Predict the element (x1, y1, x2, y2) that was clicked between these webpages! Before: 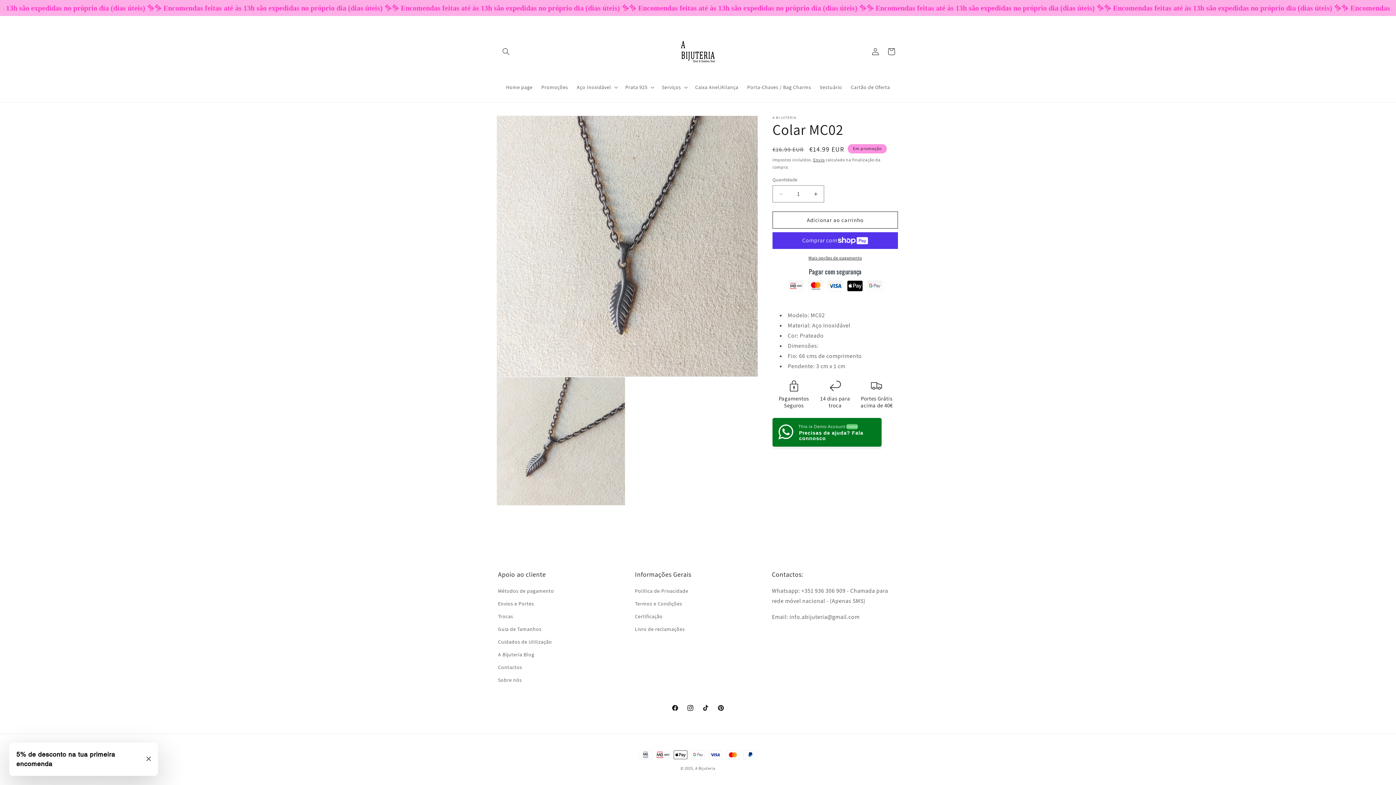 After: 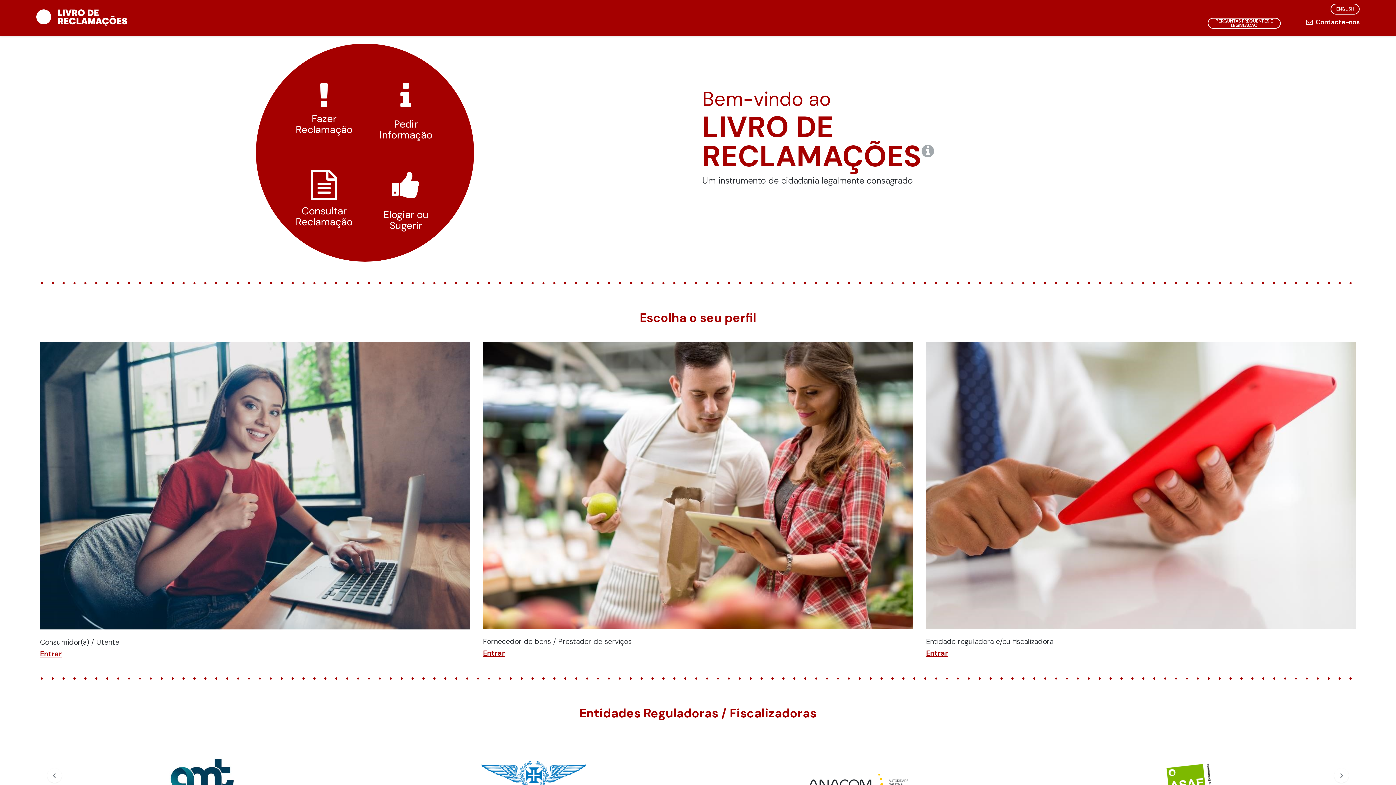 Action: bbox: (635, 623, 684, 636) label: Livro de reclamações